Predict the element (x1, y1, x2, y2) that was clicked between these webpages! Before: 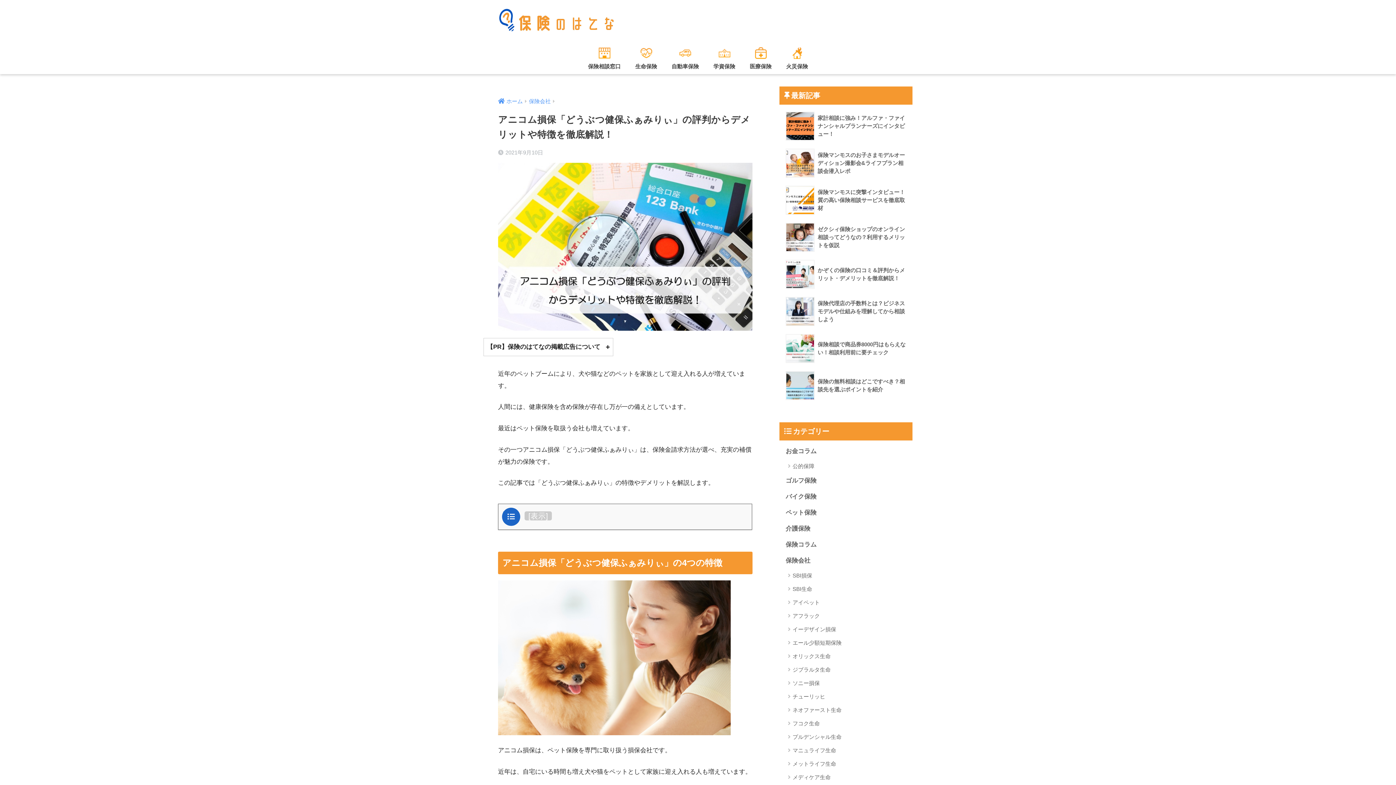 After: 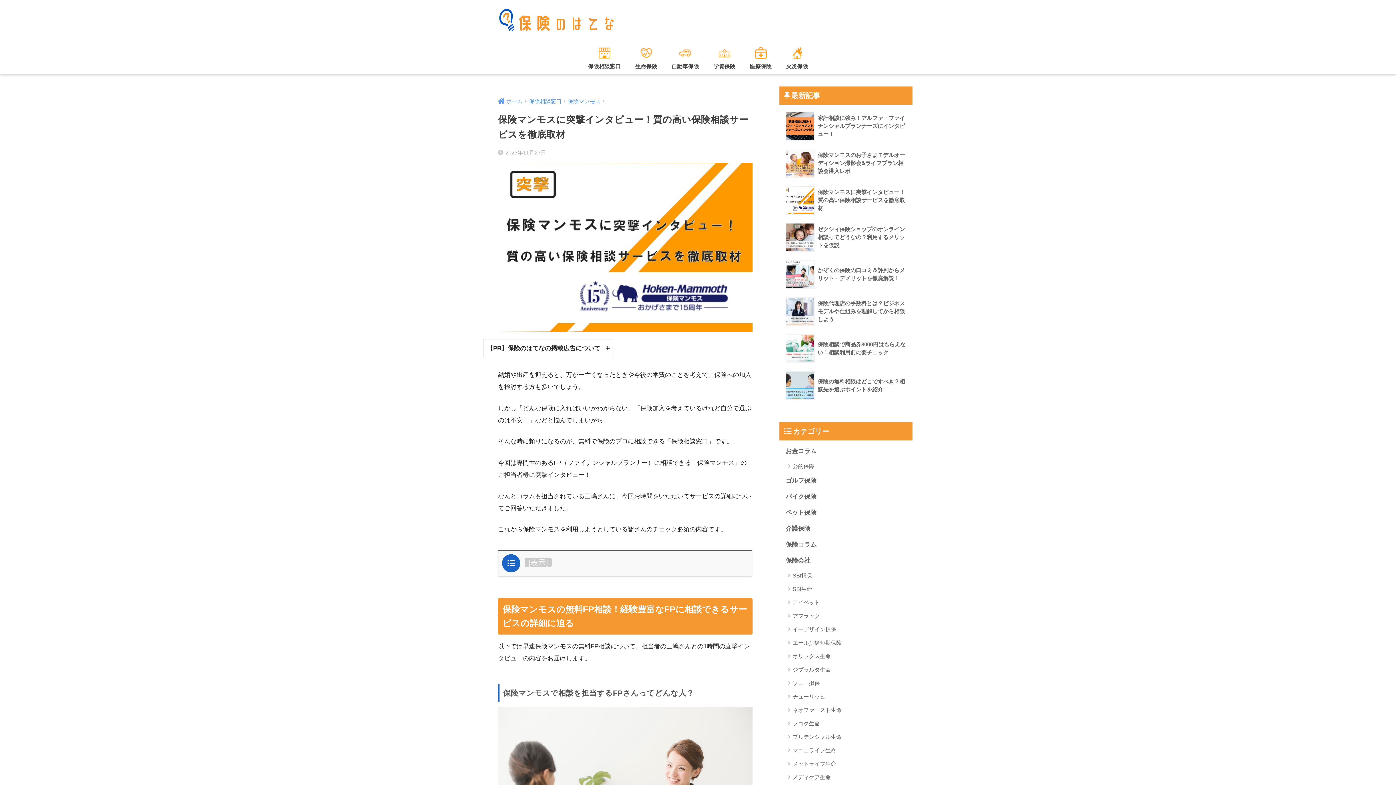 Action: bbox: (783, 181, 908, 218) label: 	保険マンモスに突撃インタビュー！質の高い保険相談サービスを徹底取材